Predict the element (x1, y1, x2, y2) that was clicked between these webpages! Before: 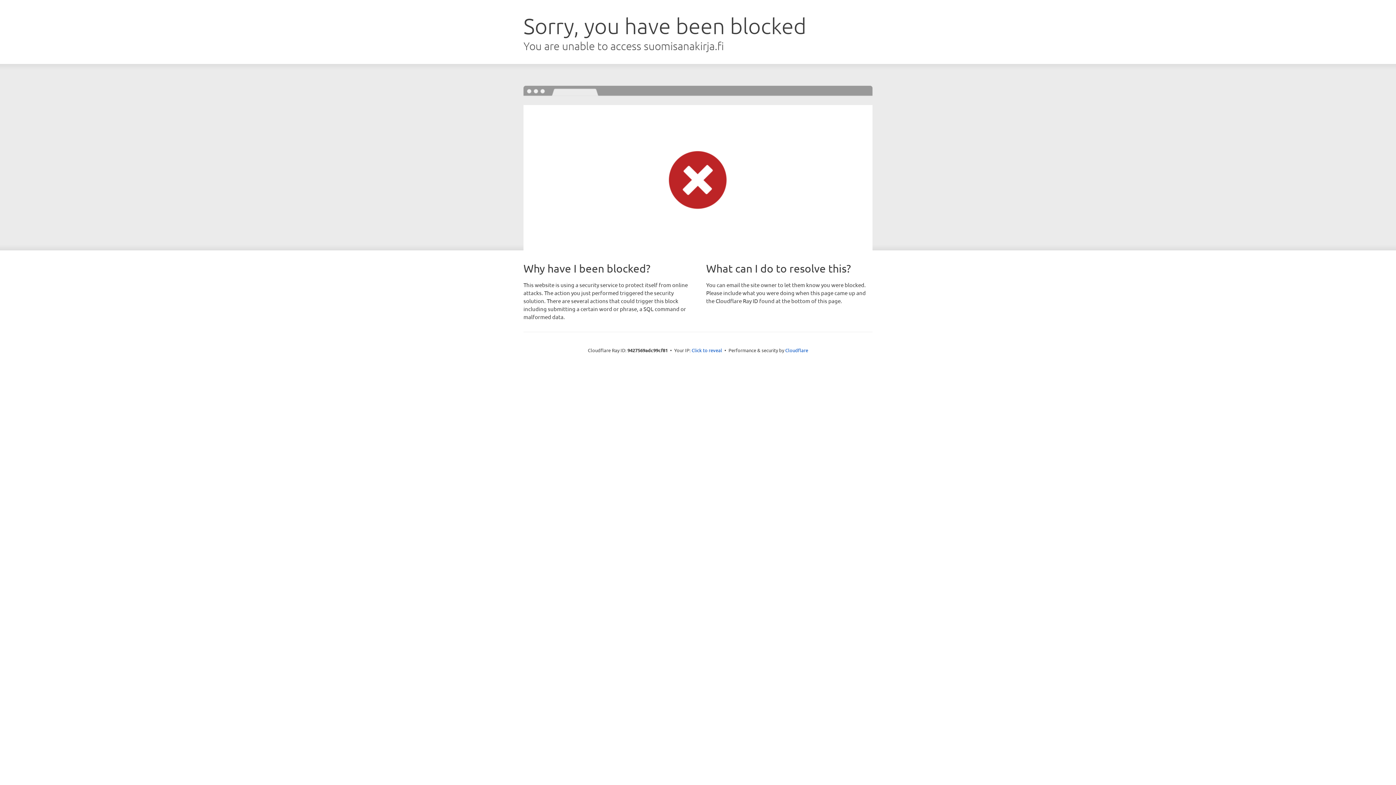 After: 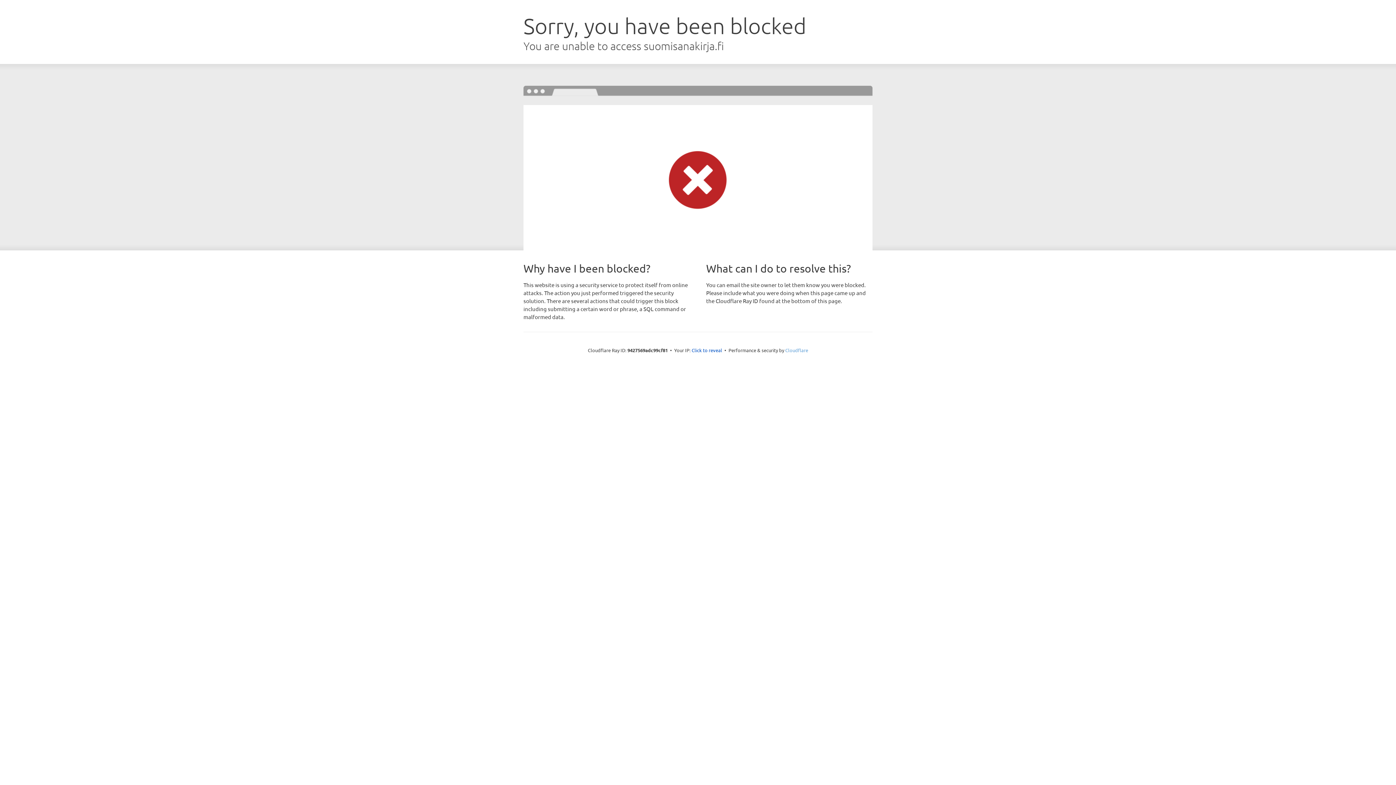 Action: label: Cloudflare bbox: (785, 347, 808, 353)